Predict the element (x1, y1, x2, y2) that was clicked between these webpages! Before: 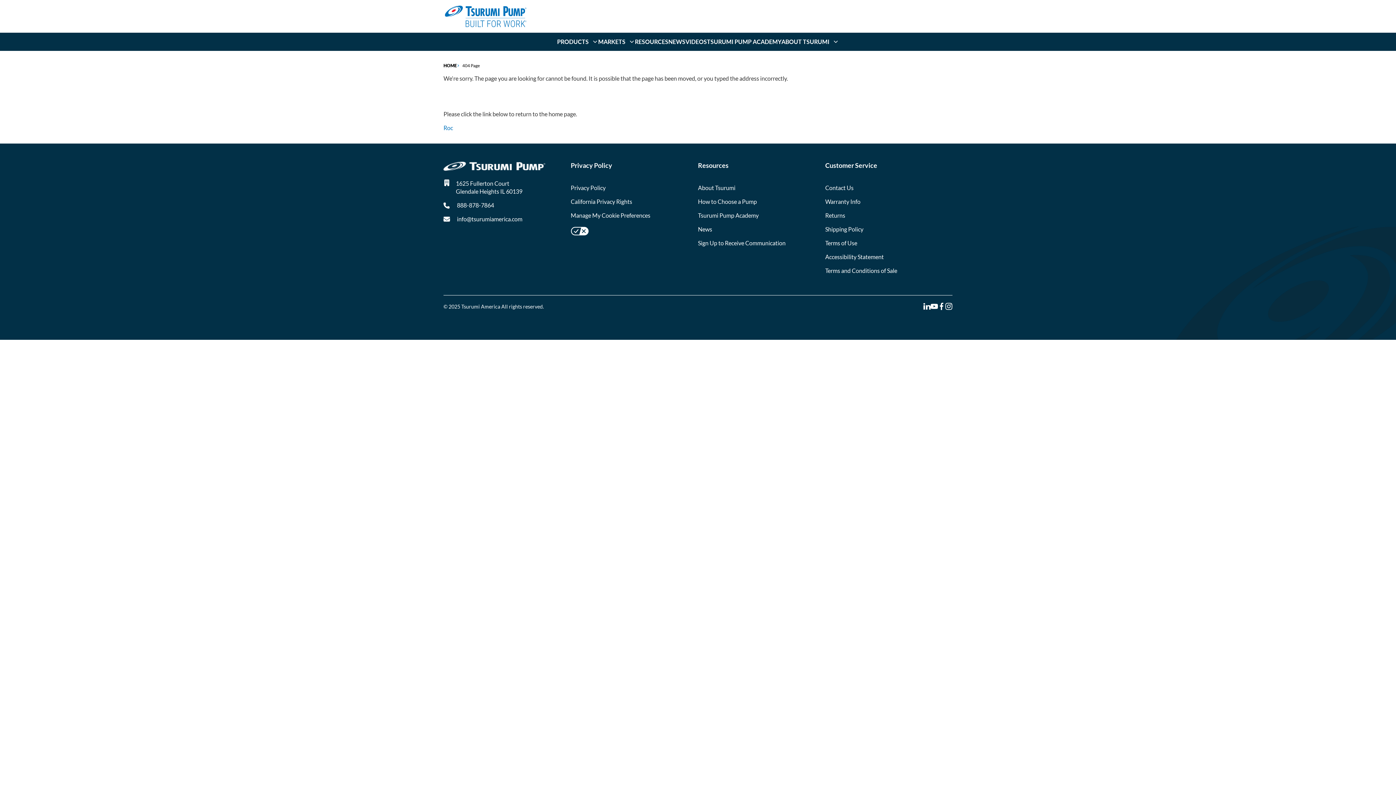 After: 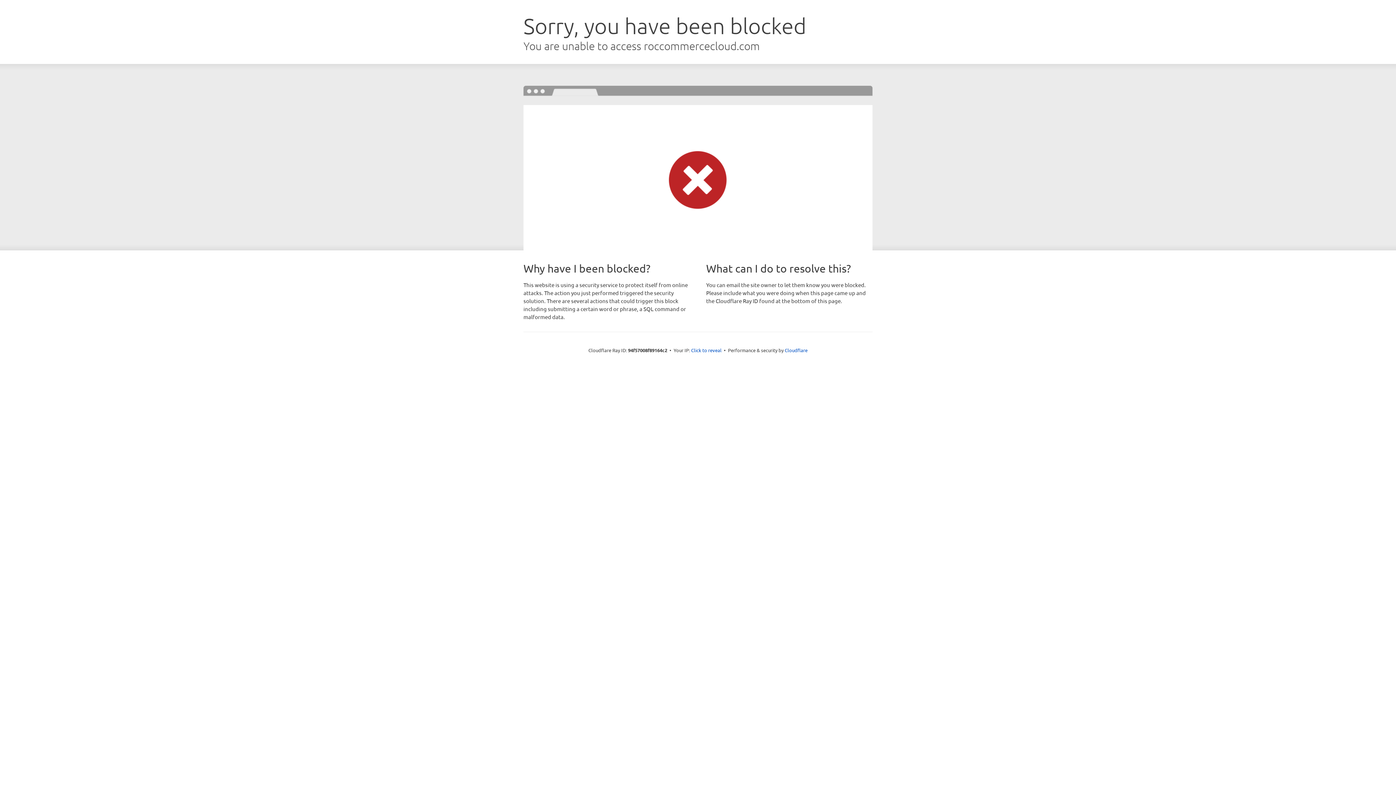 Action: bbox: (825, 253, 884, 260) label: Accessibility Statement